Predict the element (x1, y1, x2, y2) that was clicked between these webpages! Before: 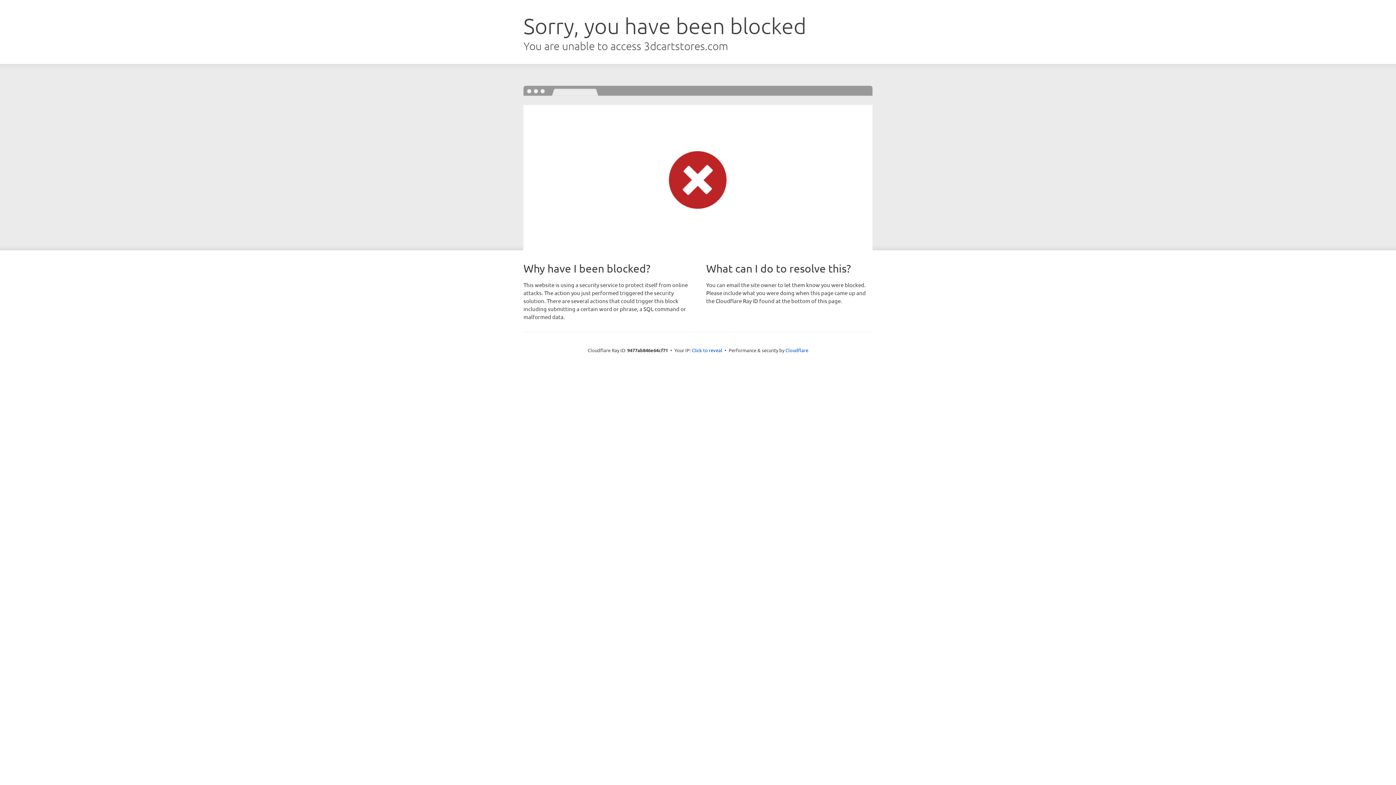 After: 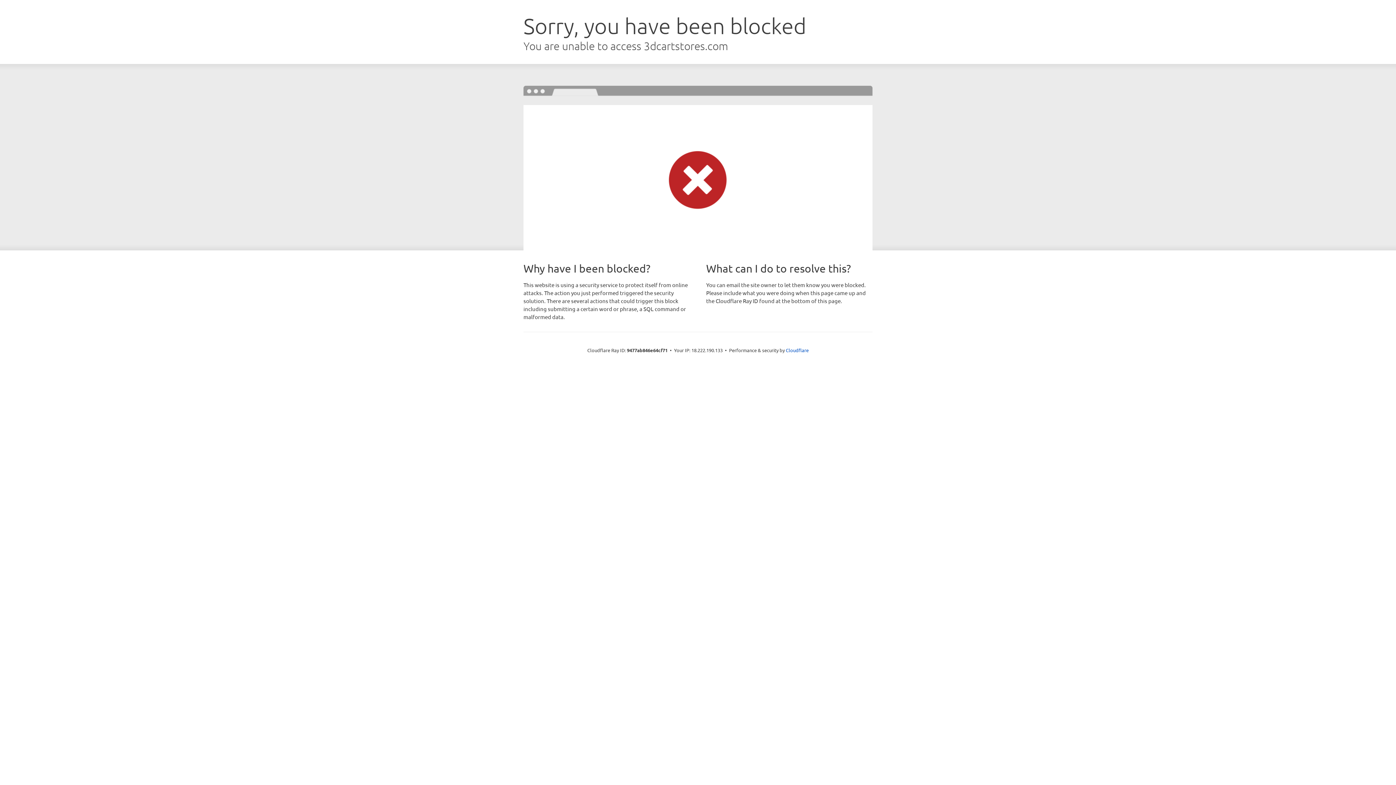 Action: label: Click to reveal bbox: (692, 346, 722, 353)